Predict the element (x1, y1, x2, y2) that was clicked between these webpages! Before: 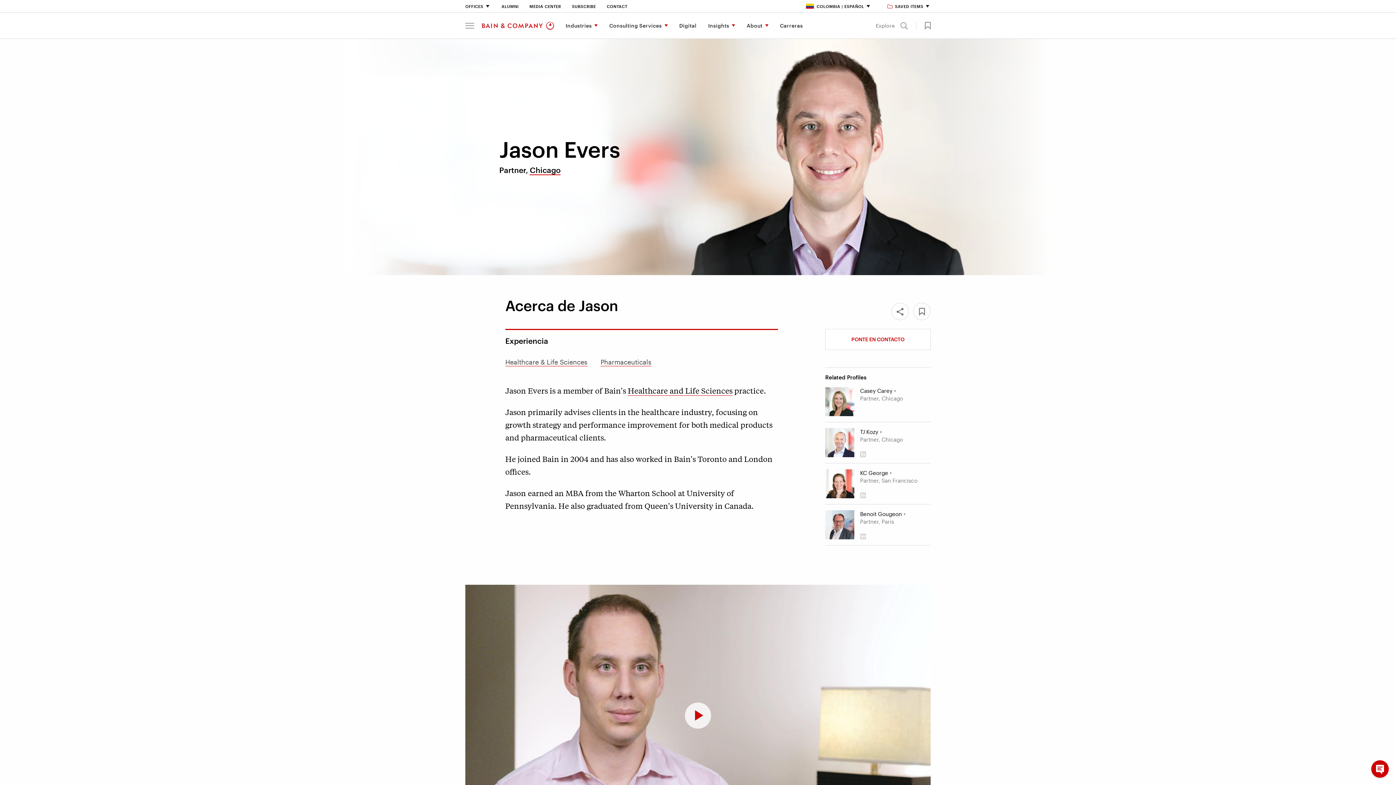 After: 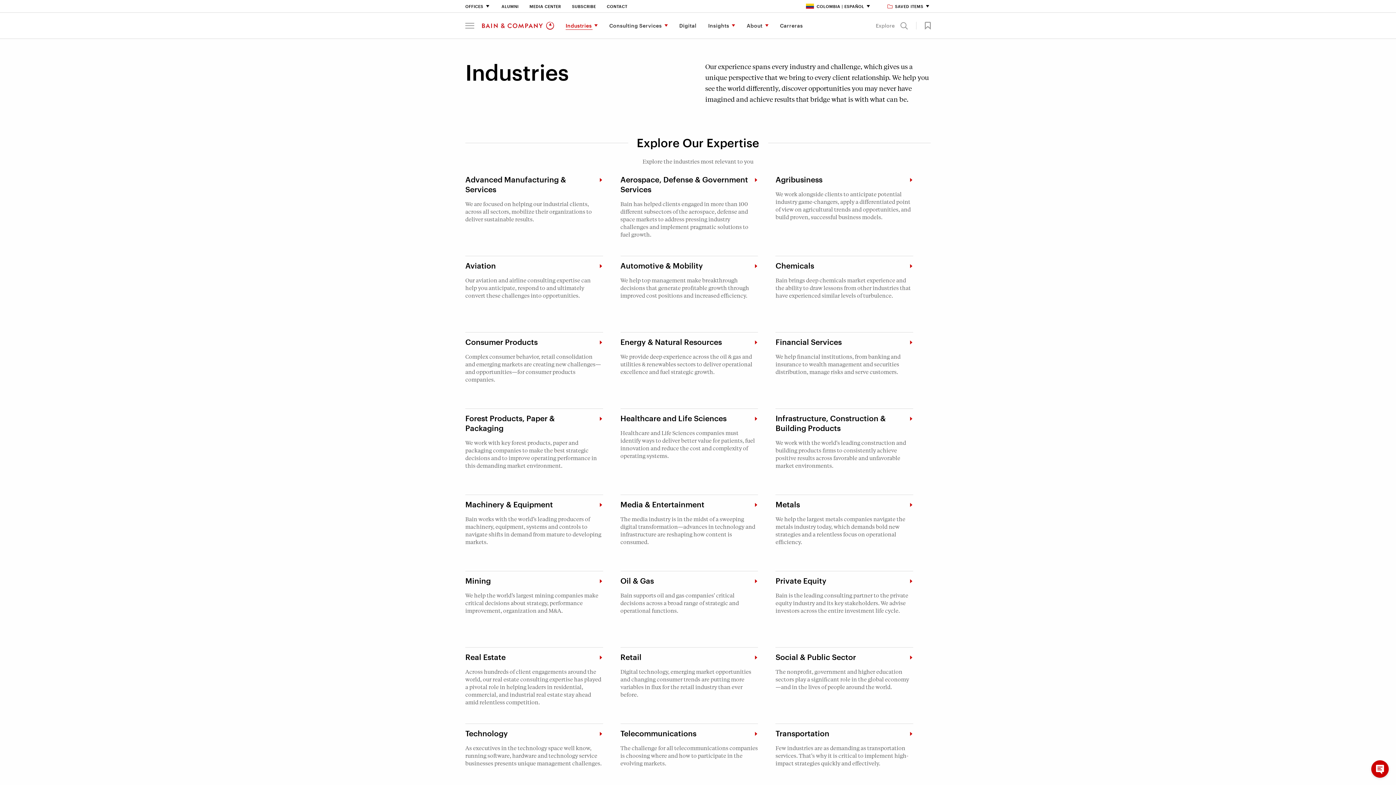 Action: bbox: (560, 12, 603, 38) label: Industries